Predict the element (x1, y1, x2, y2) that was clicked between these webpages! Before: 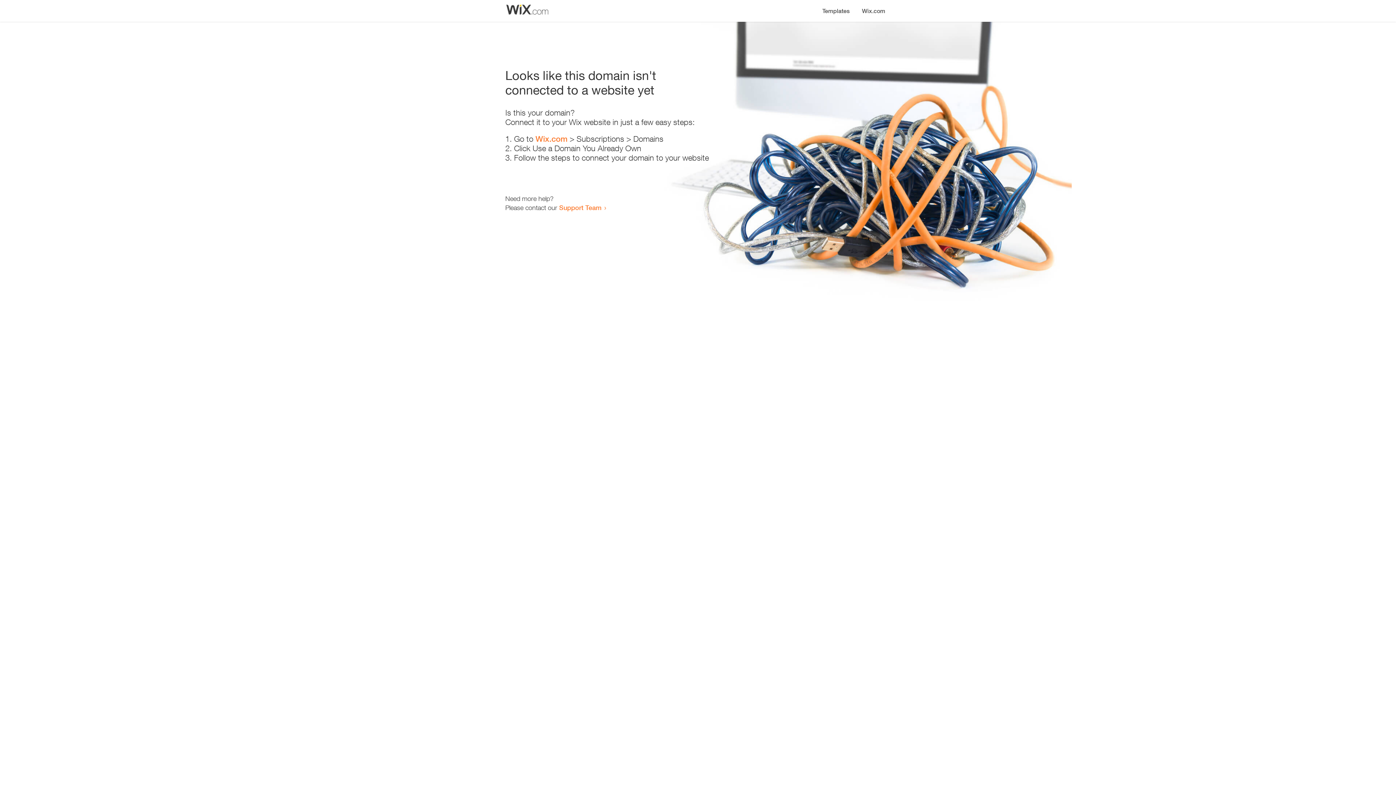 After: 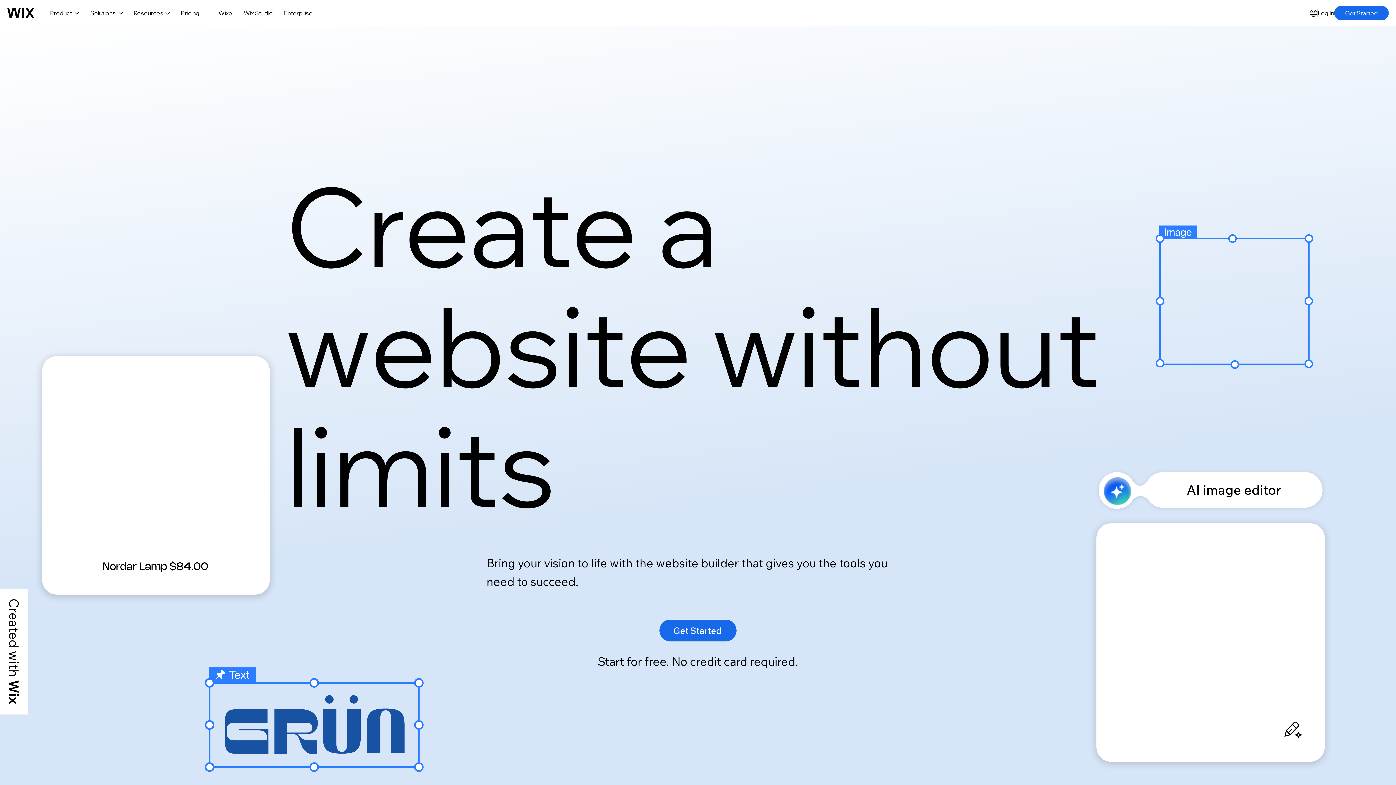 Action: label: Wix.com bbox: (856, 0, 890, 14)